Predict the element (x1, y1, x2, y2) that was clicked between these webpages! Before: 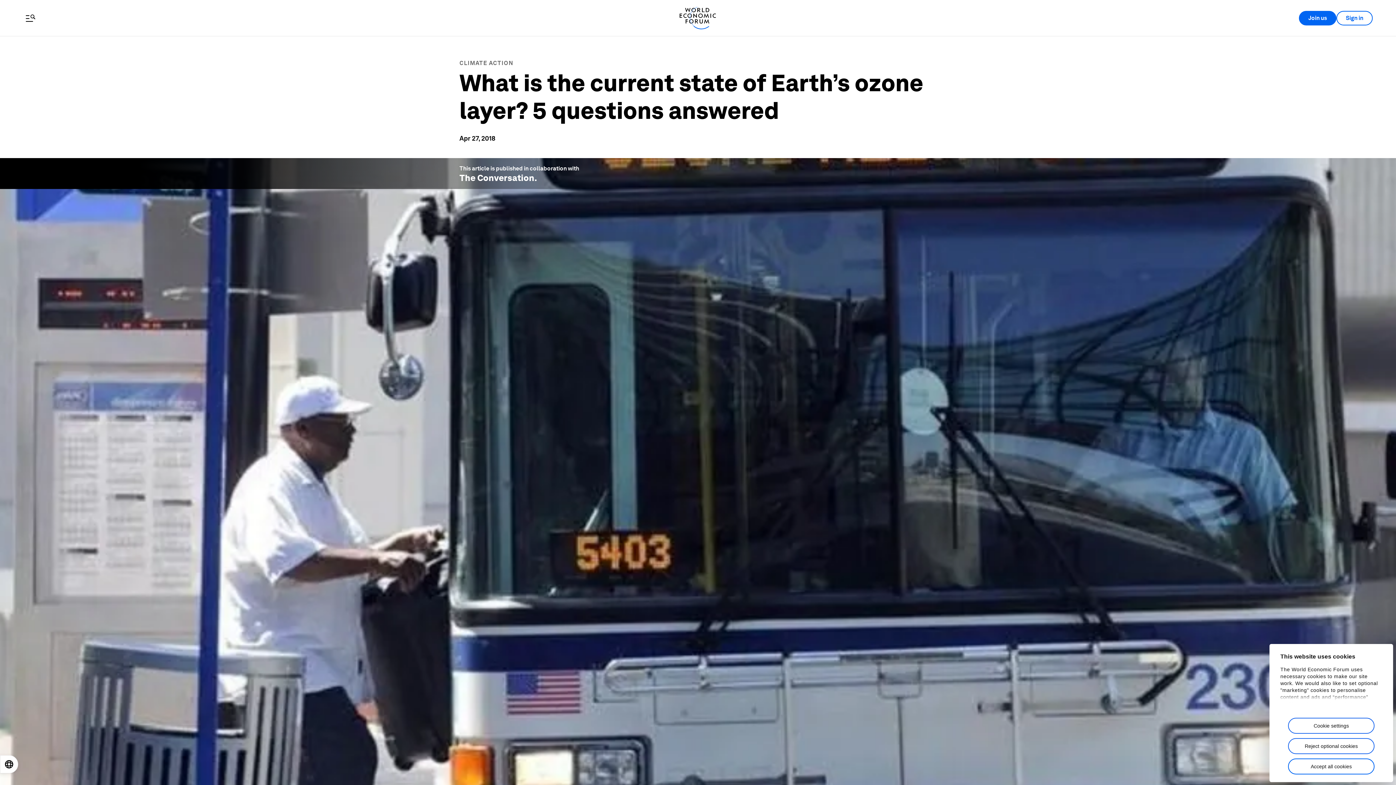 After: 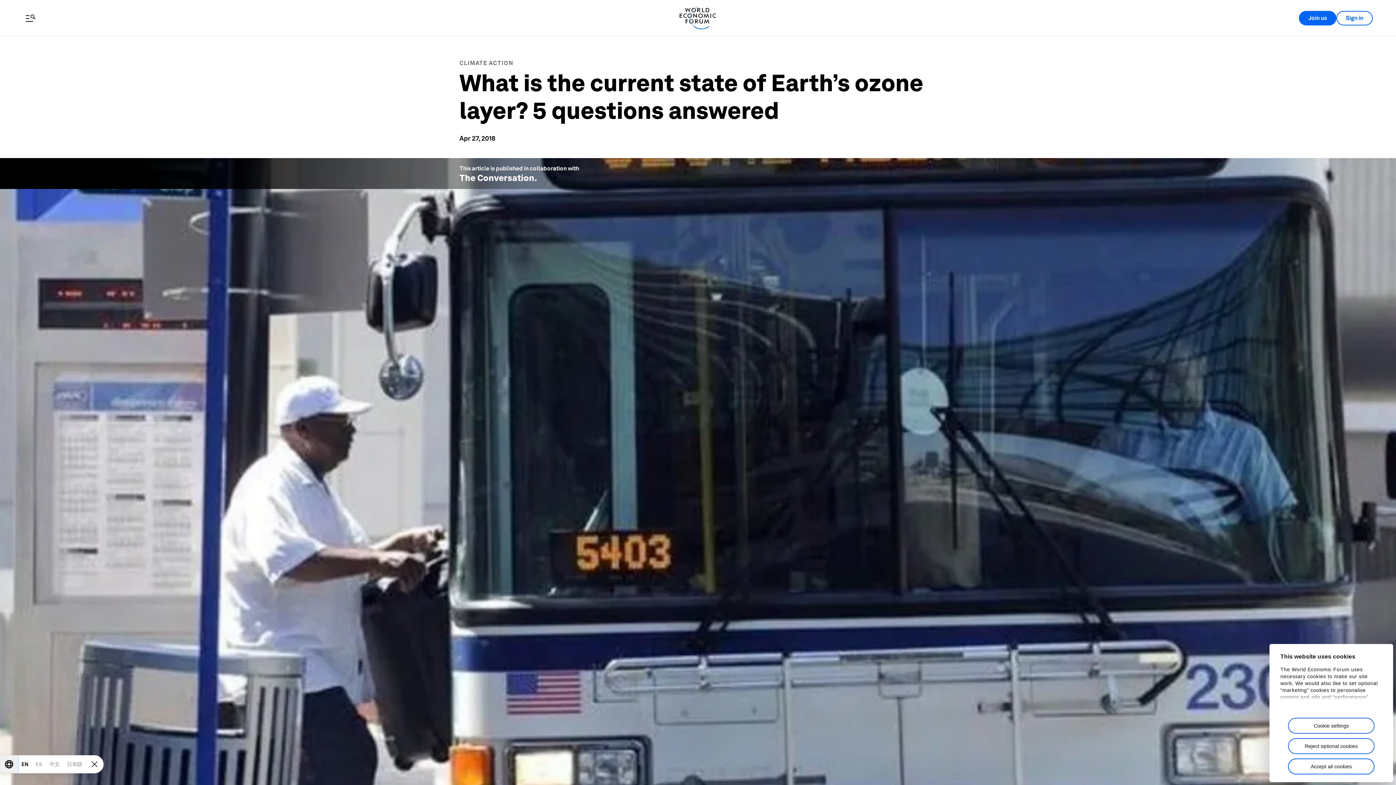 Action: label: Open locale switcher bbox: (0, 756, 17, 773)